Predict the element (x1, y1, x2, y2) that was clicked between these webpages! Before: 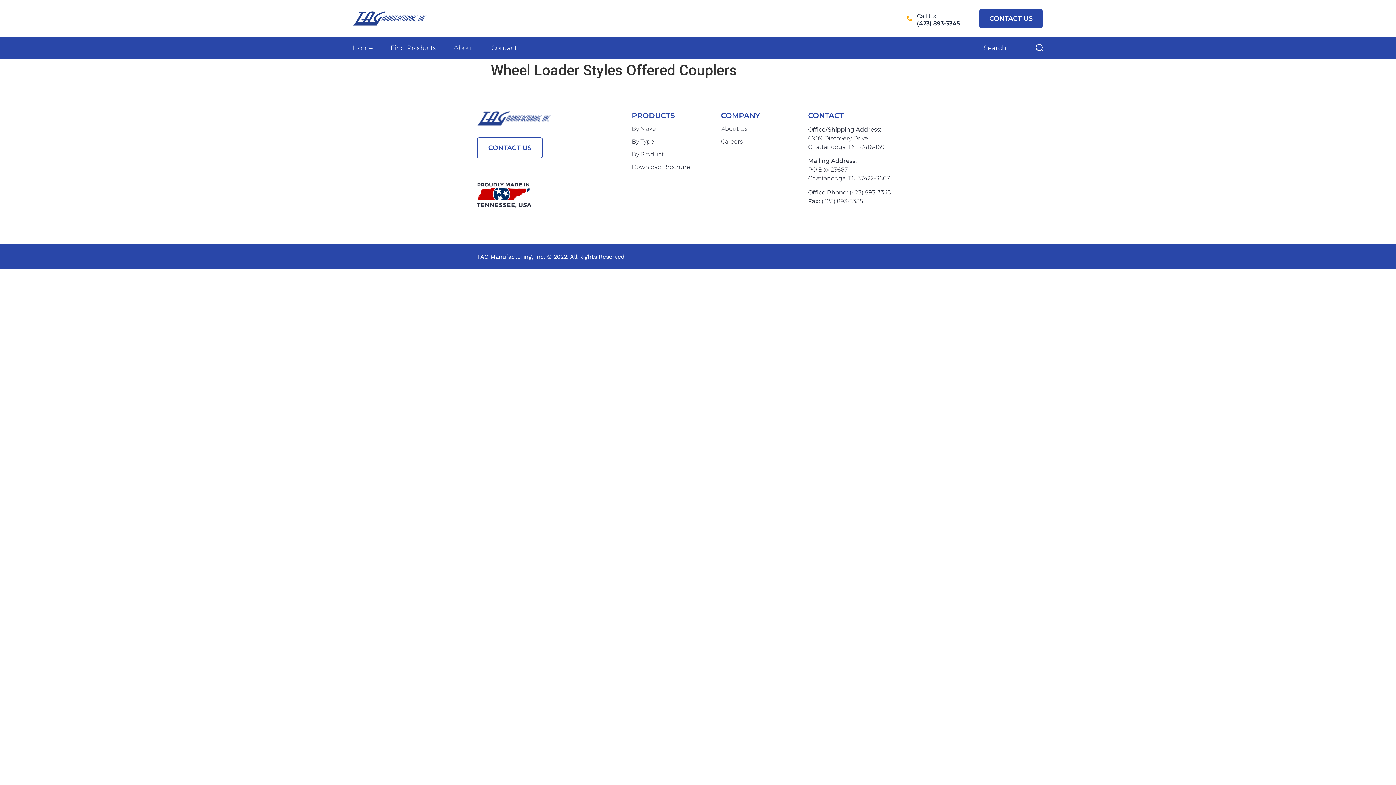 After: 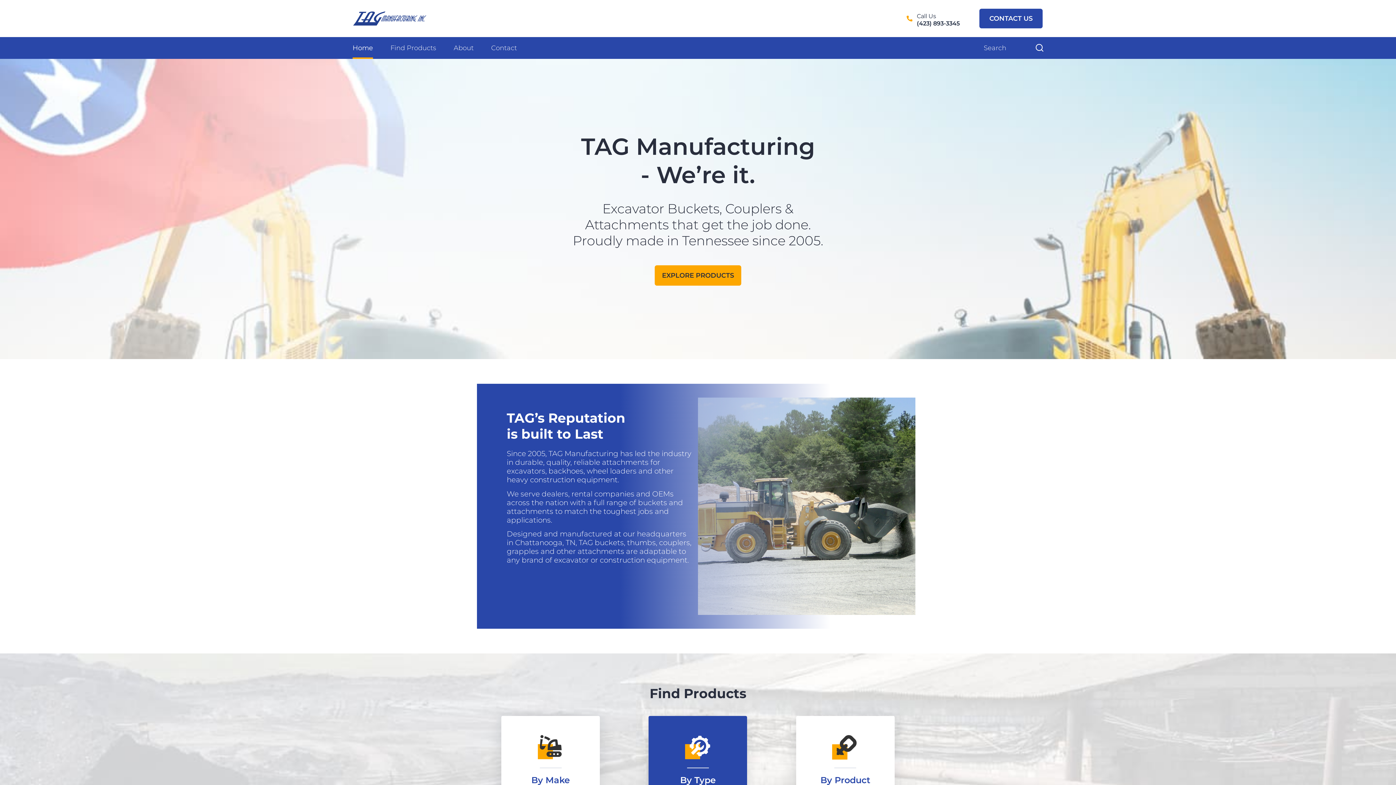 Action: bbox: (477, 111, 551, 125)